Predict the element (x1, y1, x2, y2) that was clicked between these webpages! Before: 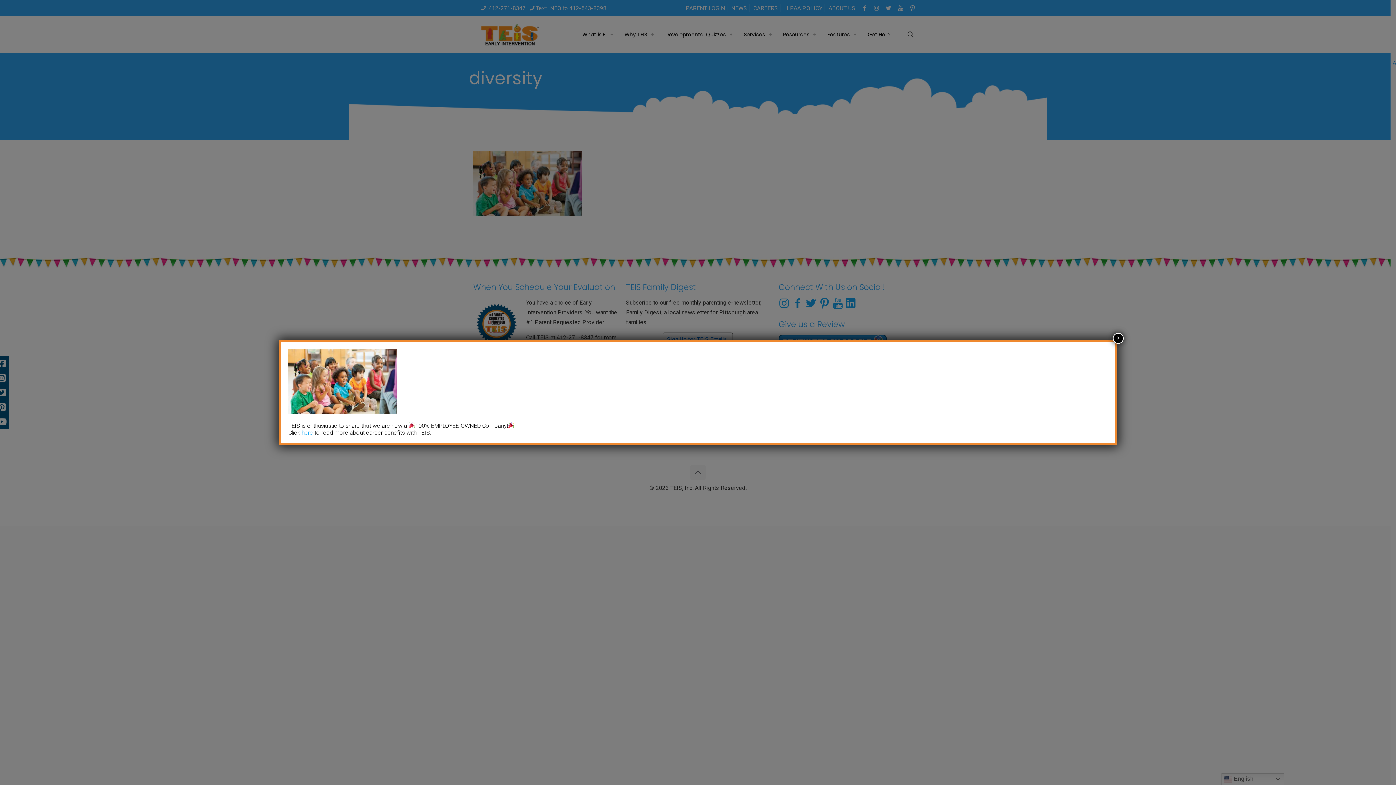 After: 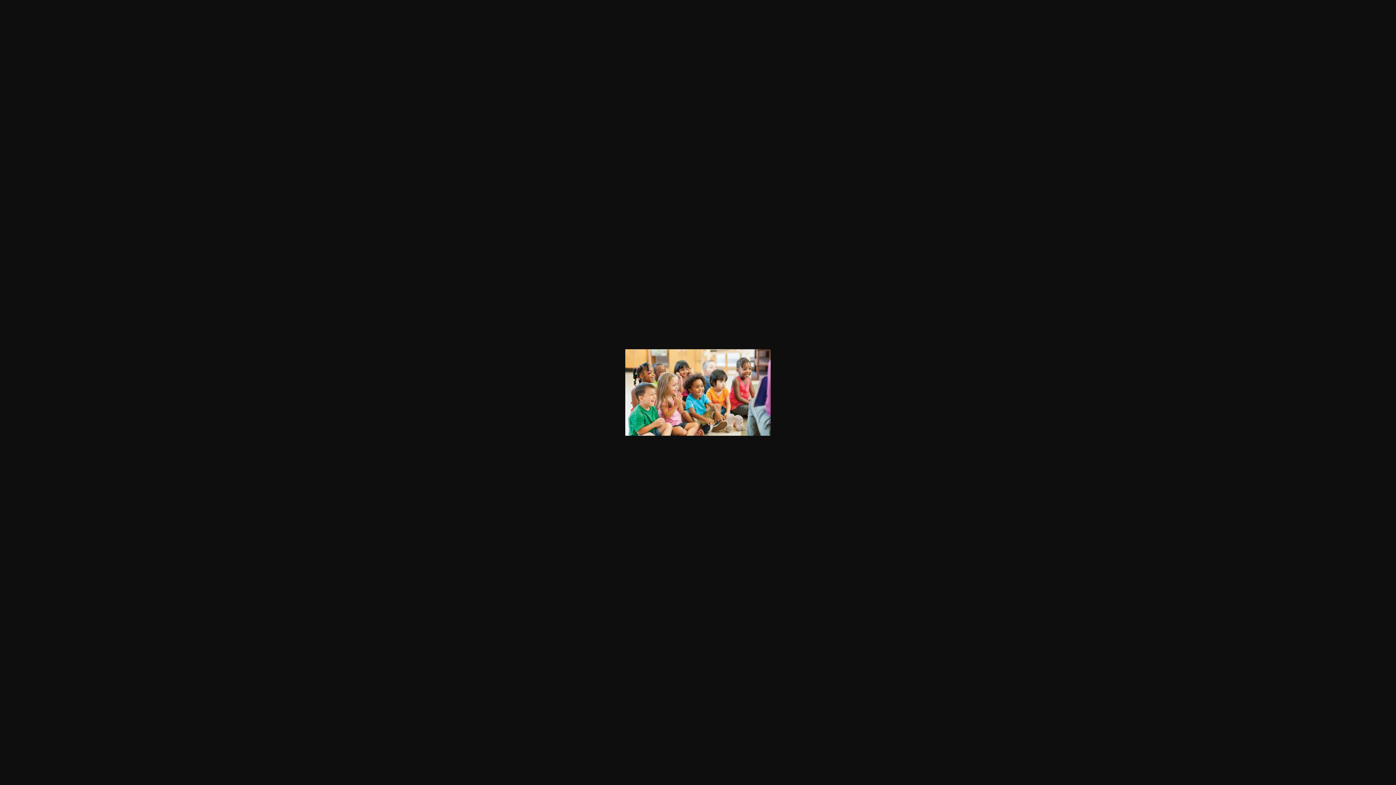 Action: bbox: (288, 408, 397, 415)